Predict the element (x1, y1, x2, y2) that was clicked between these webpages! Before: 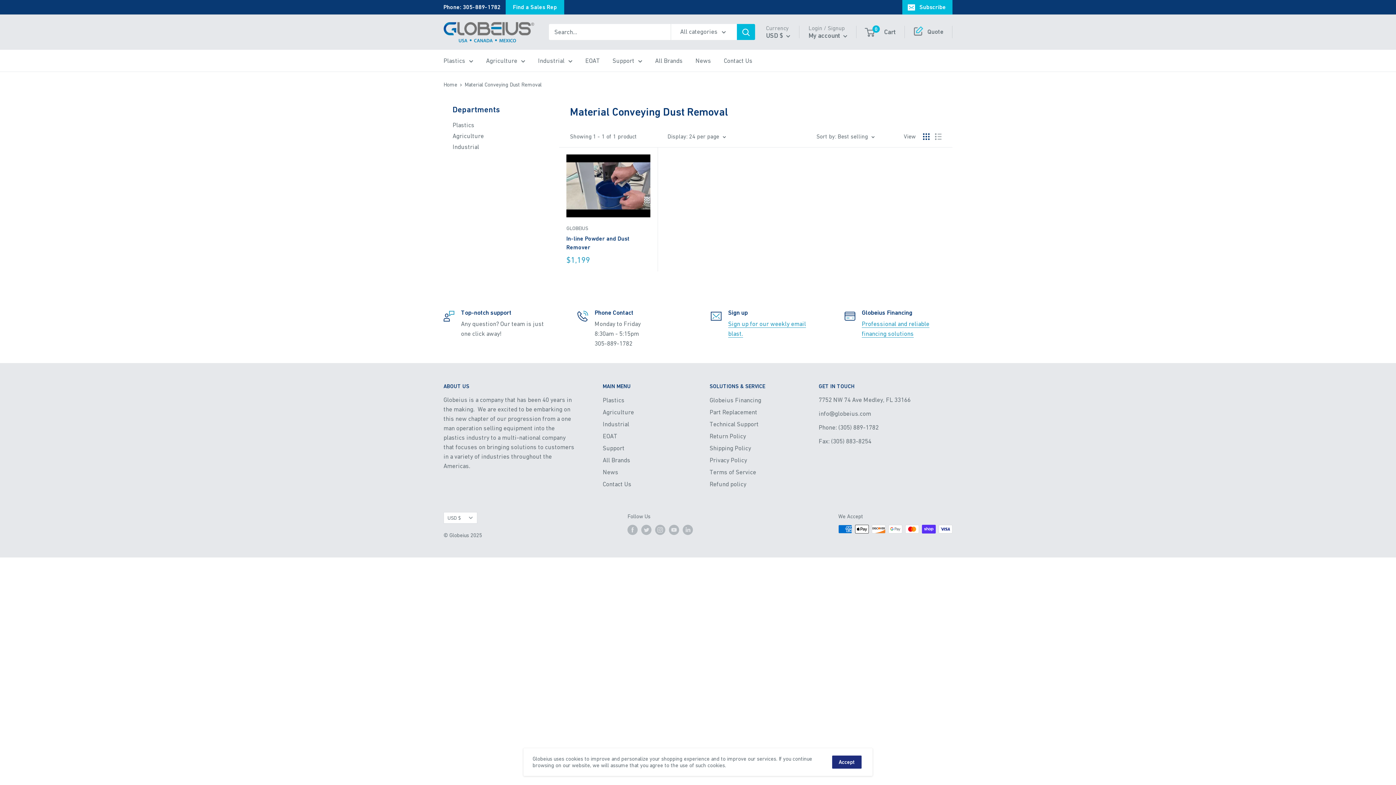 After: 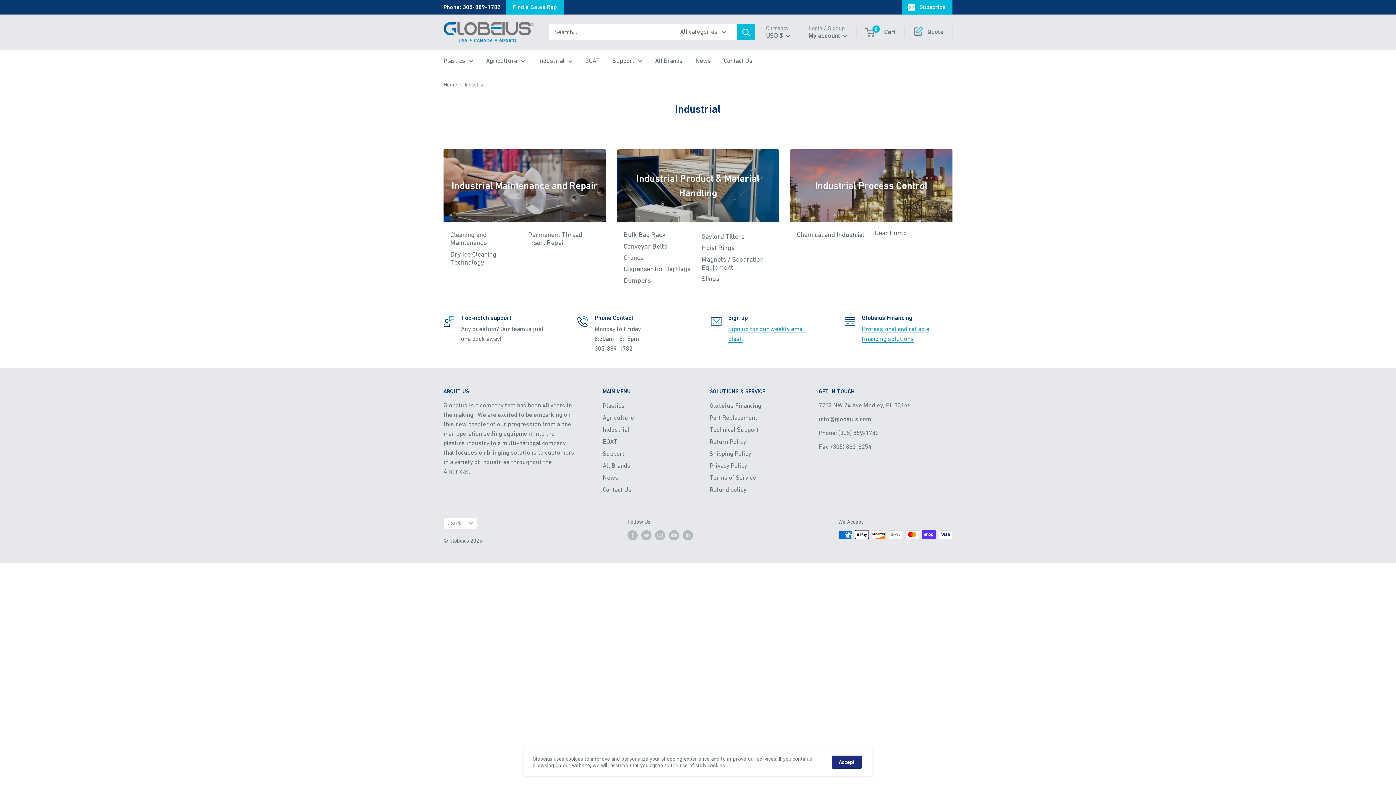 Action: label: Industrial bbox: (602, 418, 684, 430)